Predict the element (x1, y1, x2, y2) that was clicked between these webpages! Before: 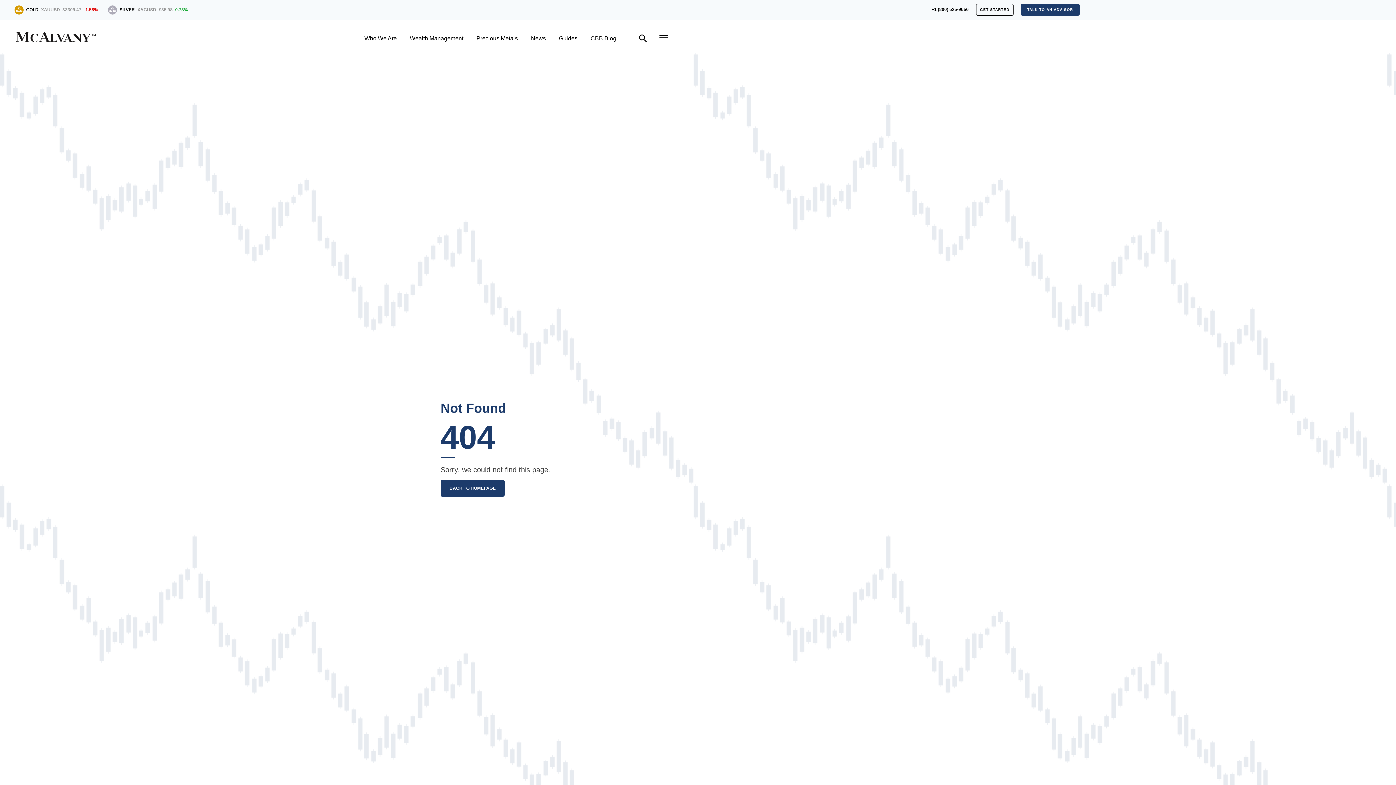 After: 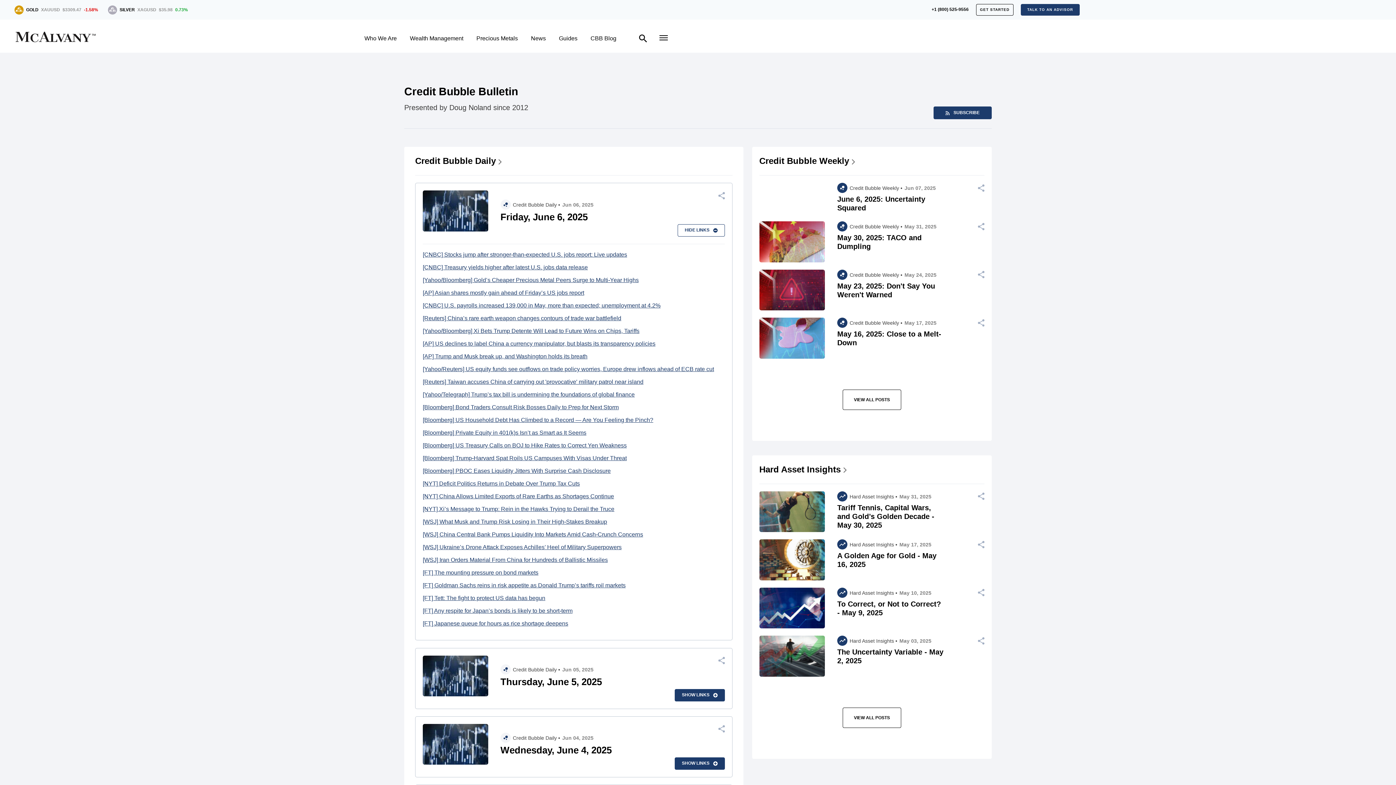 Action: label: CBB Blog bbox: (590, 35, 616, 41)